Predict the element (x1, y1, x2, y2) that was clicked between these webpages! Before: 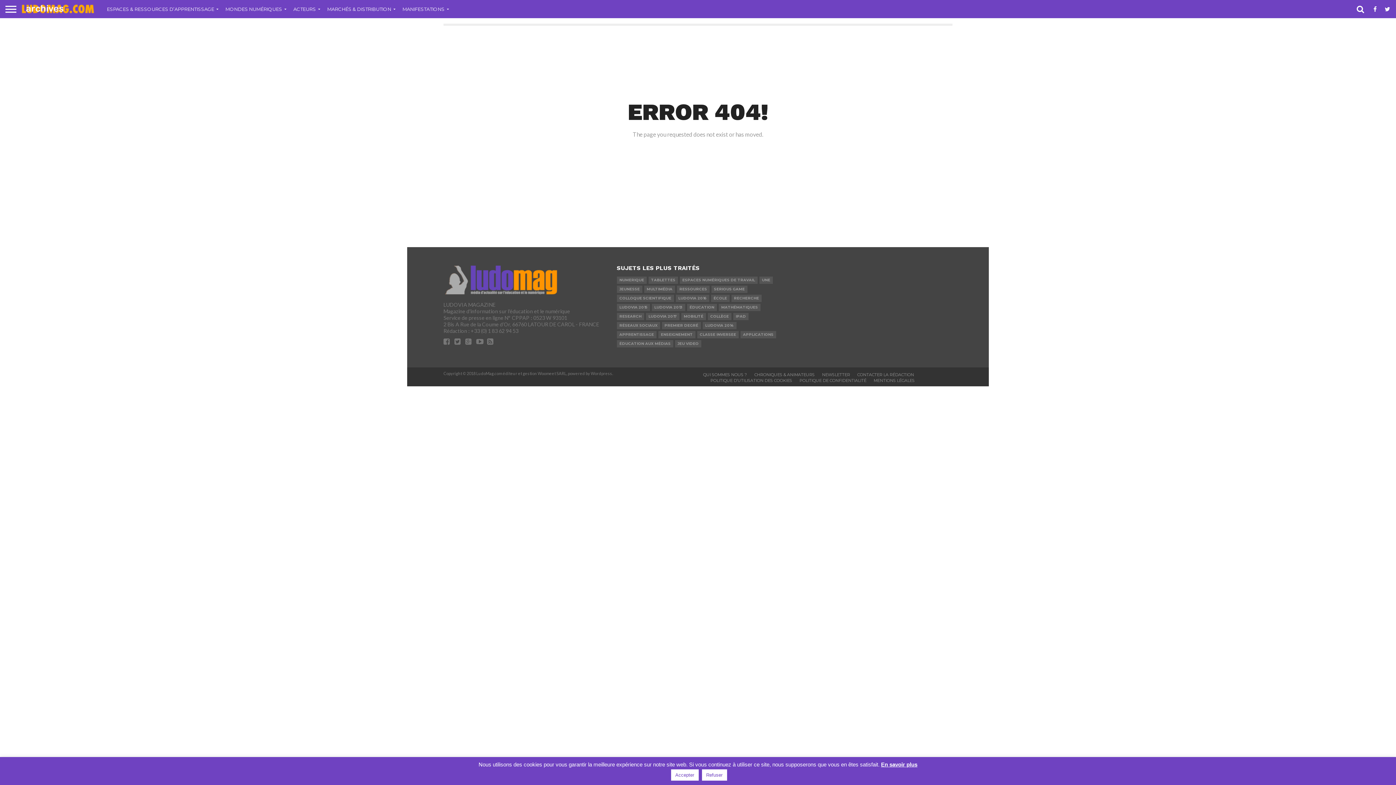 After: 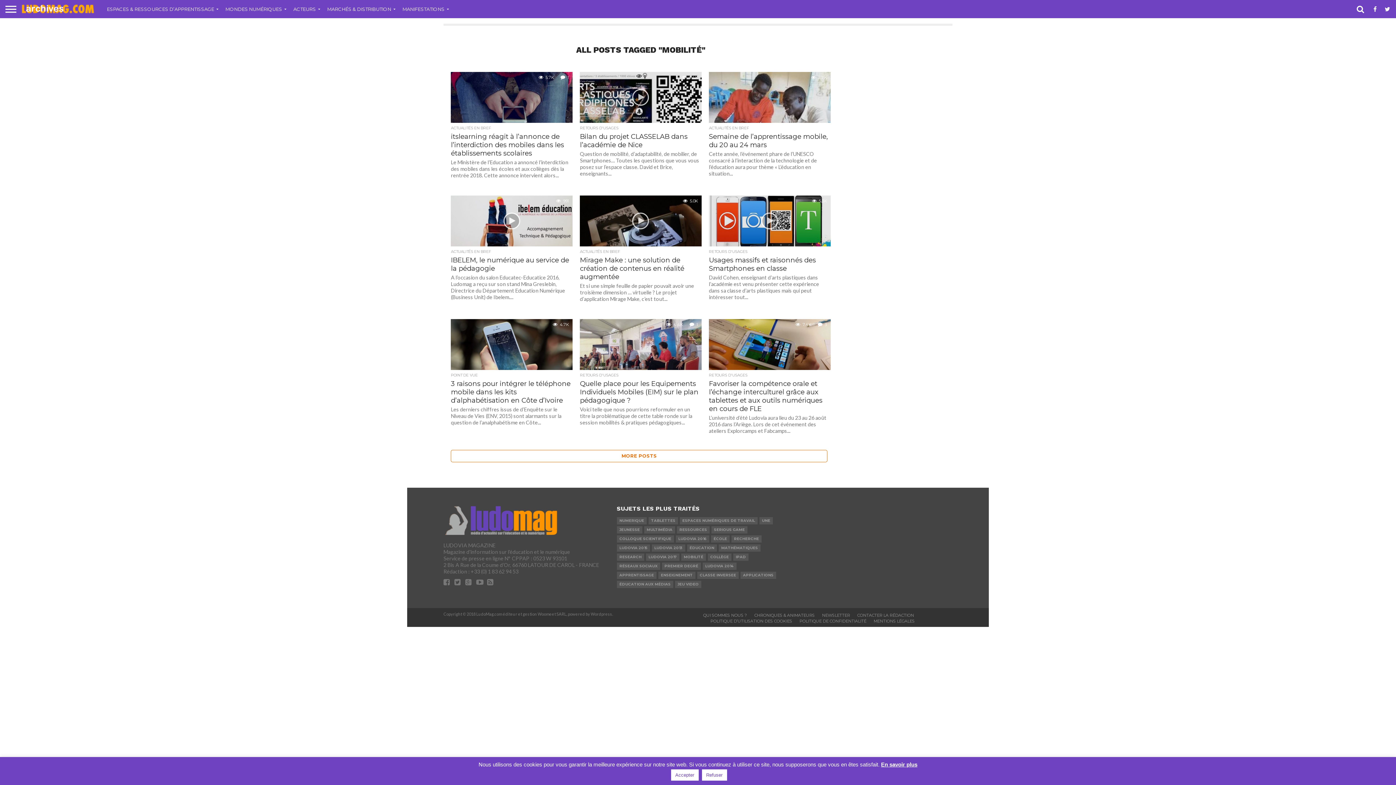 Action: bbox: (681, 313, 706, 320) label: MOBILITÉ